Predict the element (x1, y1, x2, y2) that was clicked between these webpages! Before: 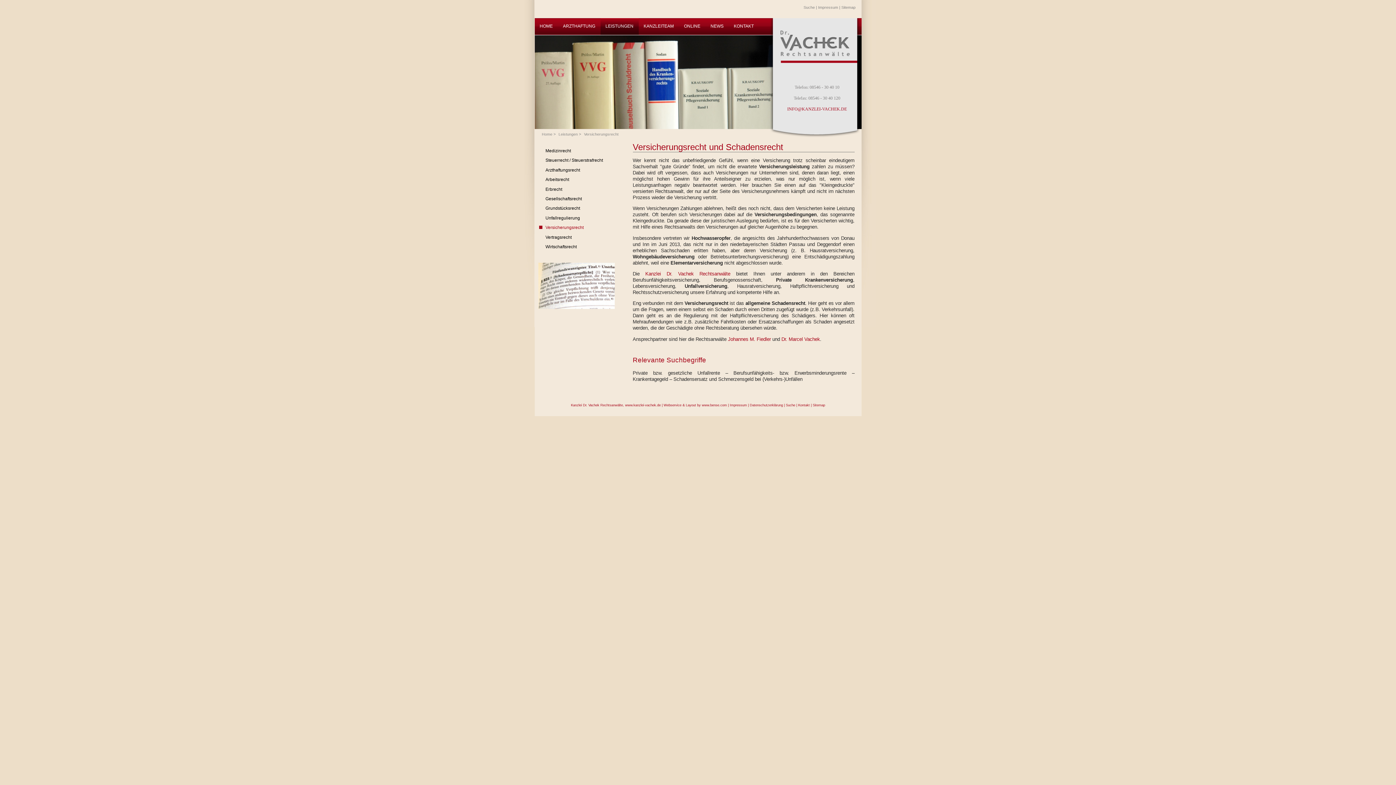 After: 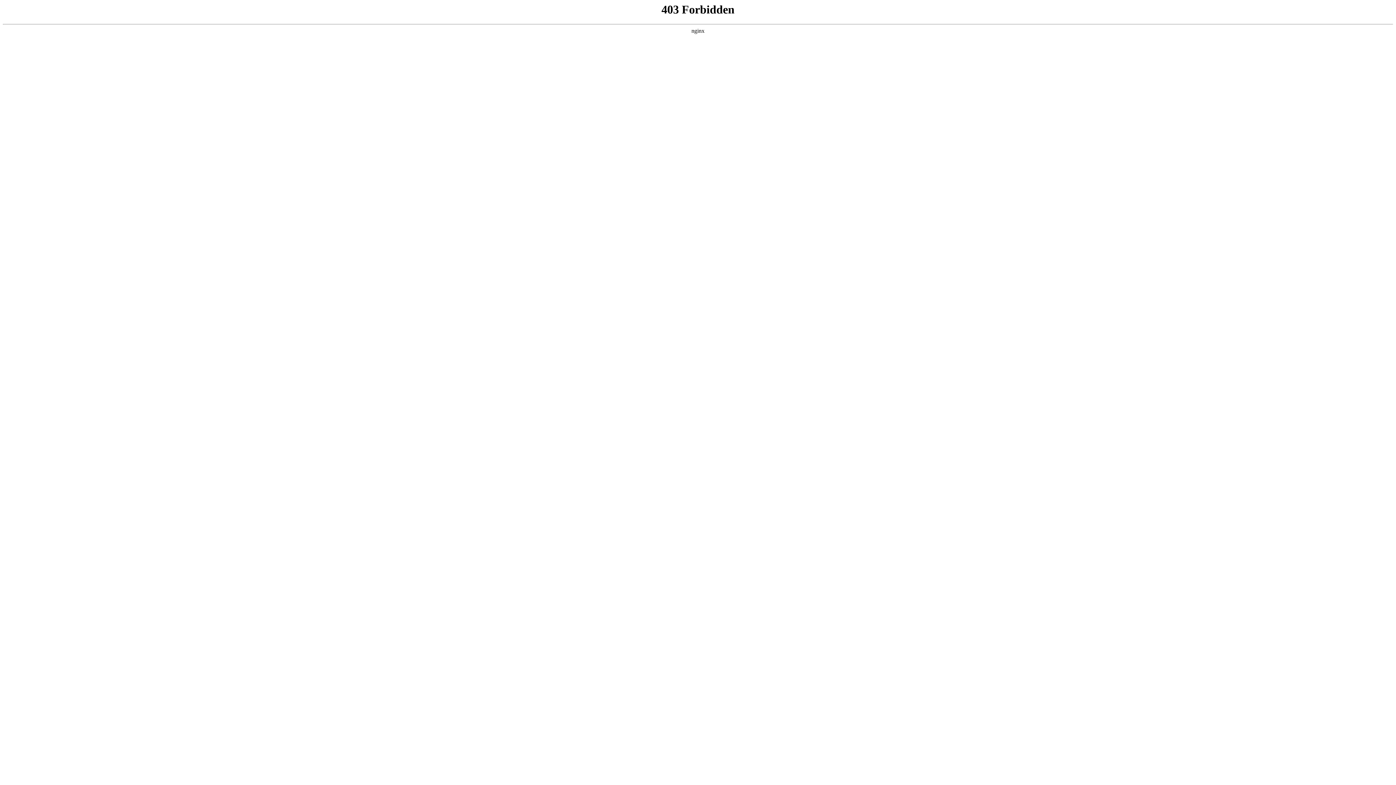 Action: bbox: (728, 336, 772, 342) label: Johannes M. Fiedler 